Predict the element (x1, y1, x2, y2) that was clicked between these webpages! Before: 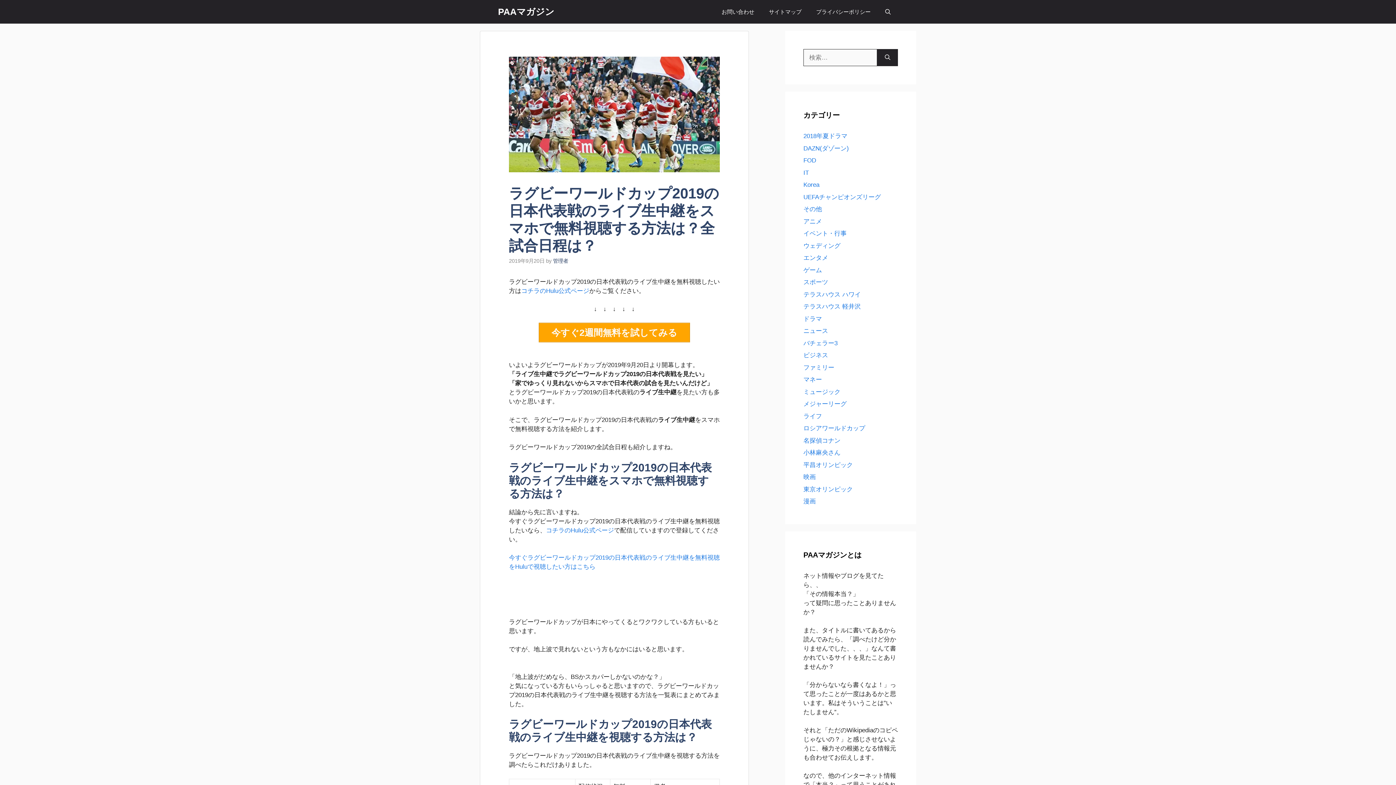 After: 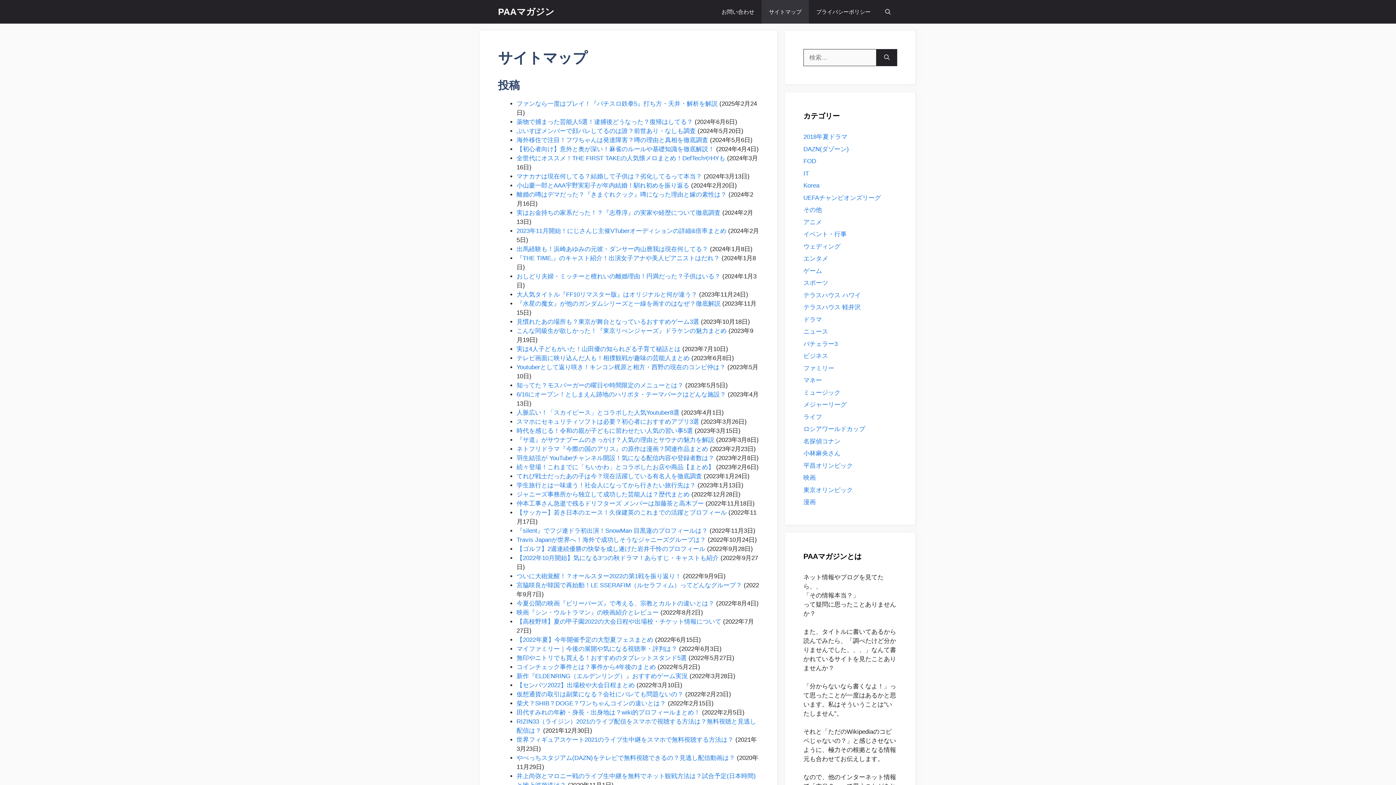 Action: bbox: (761, 0, 809, 23) label: サイトマップ